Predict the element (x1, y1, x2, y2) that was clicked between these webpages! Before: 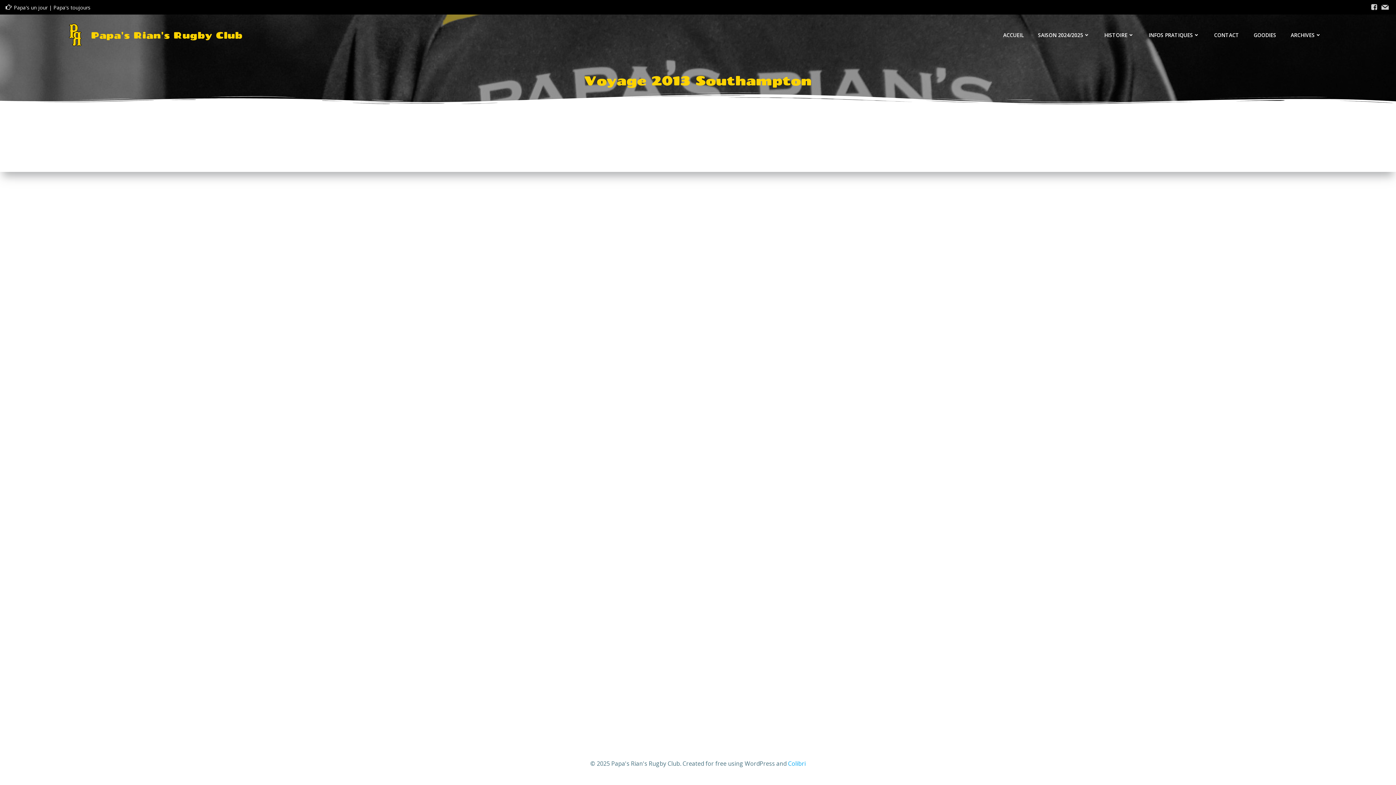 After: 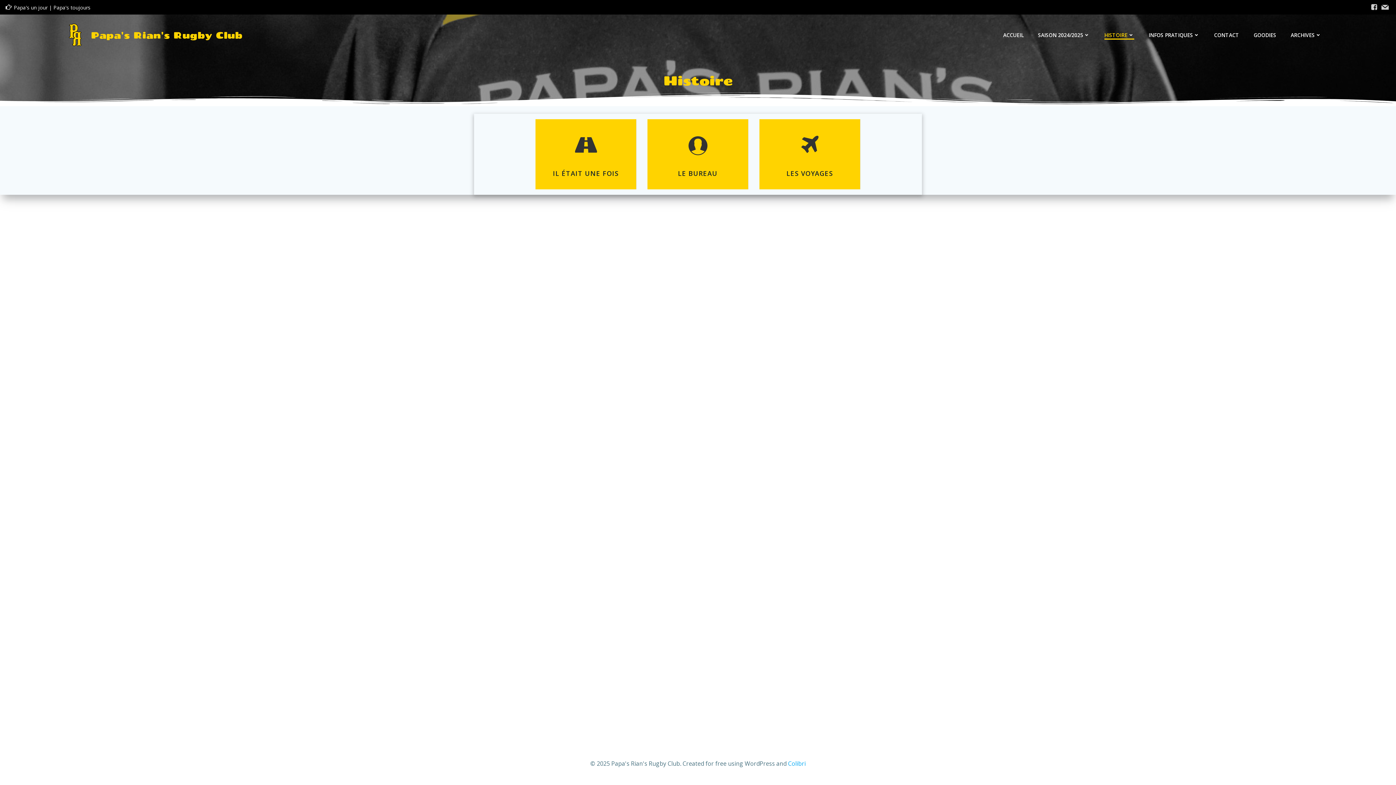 Action: label: HISTOIRE bbox: (1104, 31, 1134, 38)